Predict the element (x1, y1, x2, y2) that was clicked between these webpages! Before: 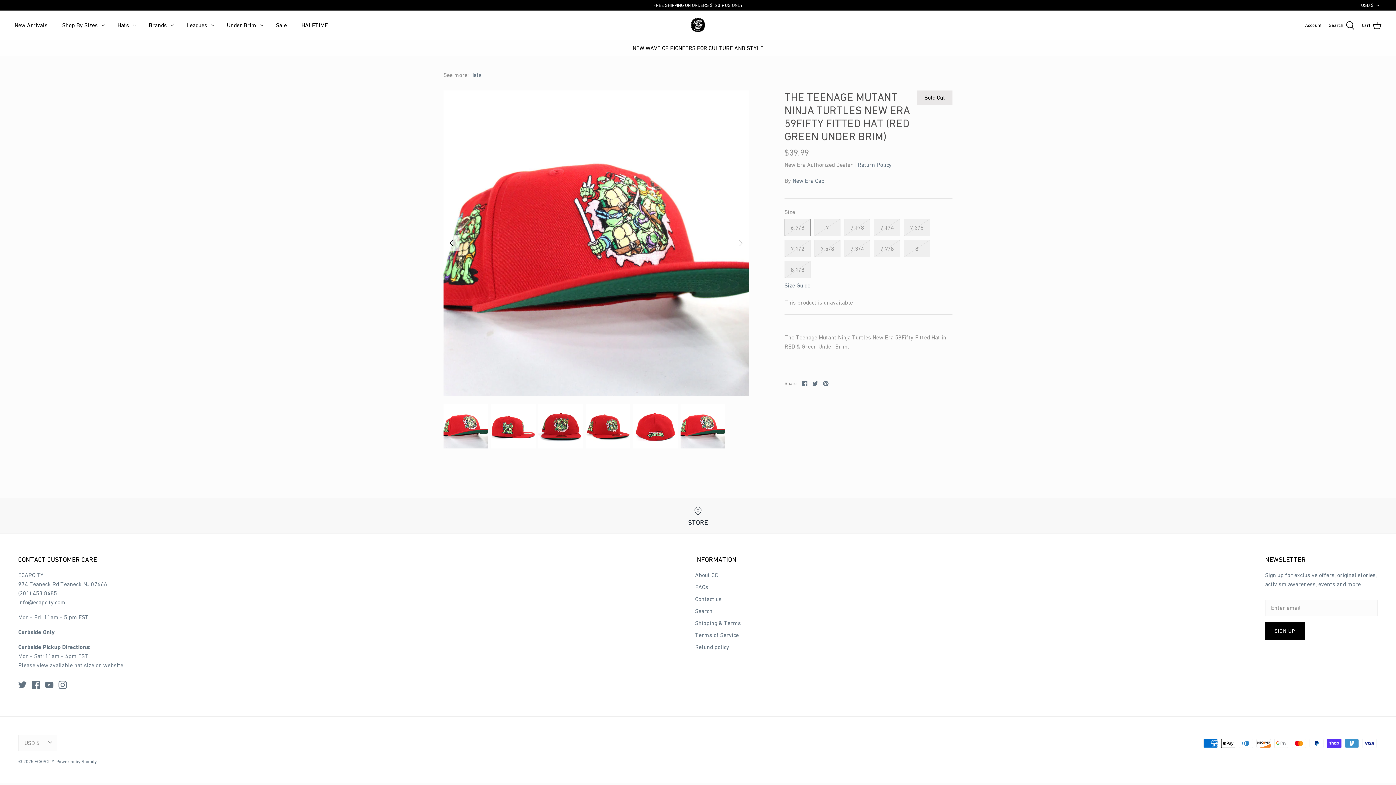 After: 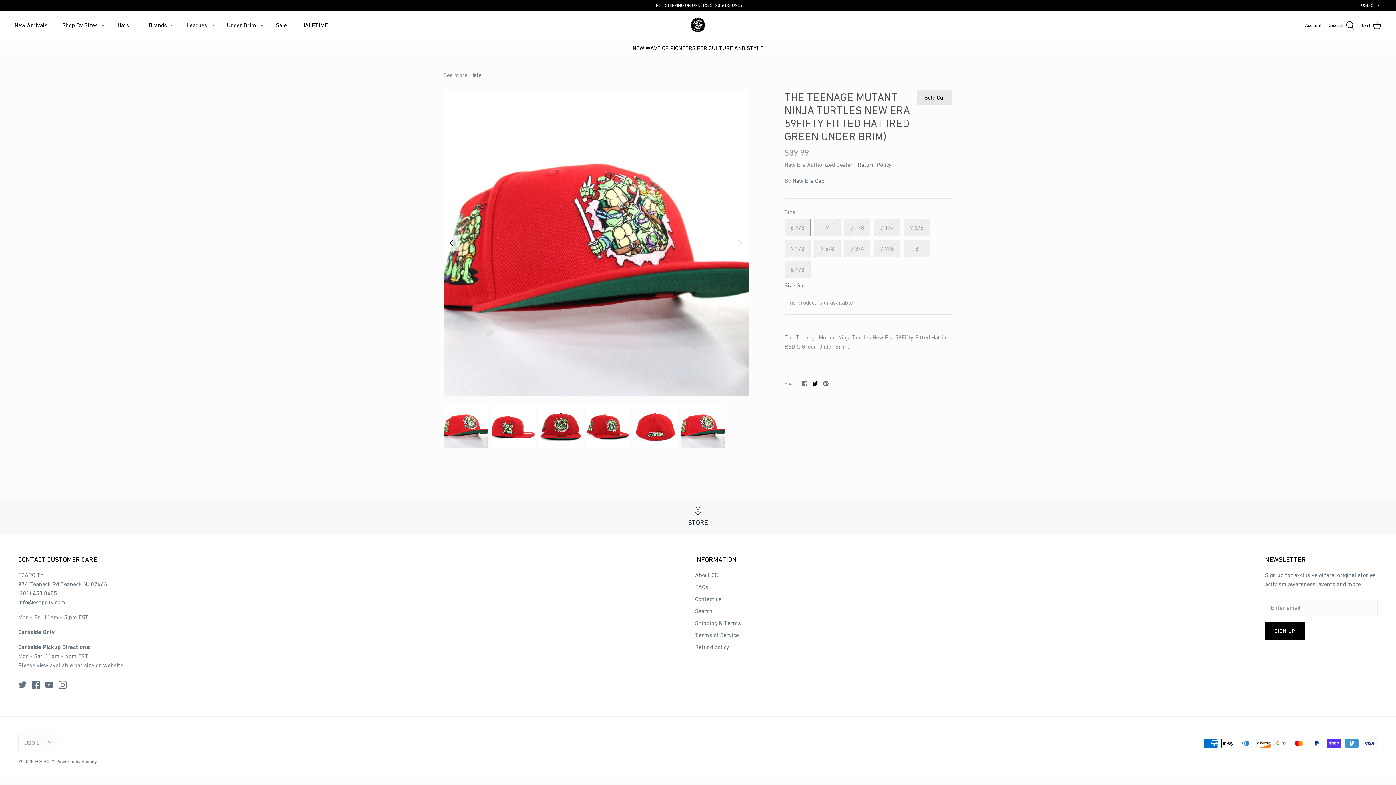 Action: bbox: (812, 380, 818, 386) label: Share on Twitter